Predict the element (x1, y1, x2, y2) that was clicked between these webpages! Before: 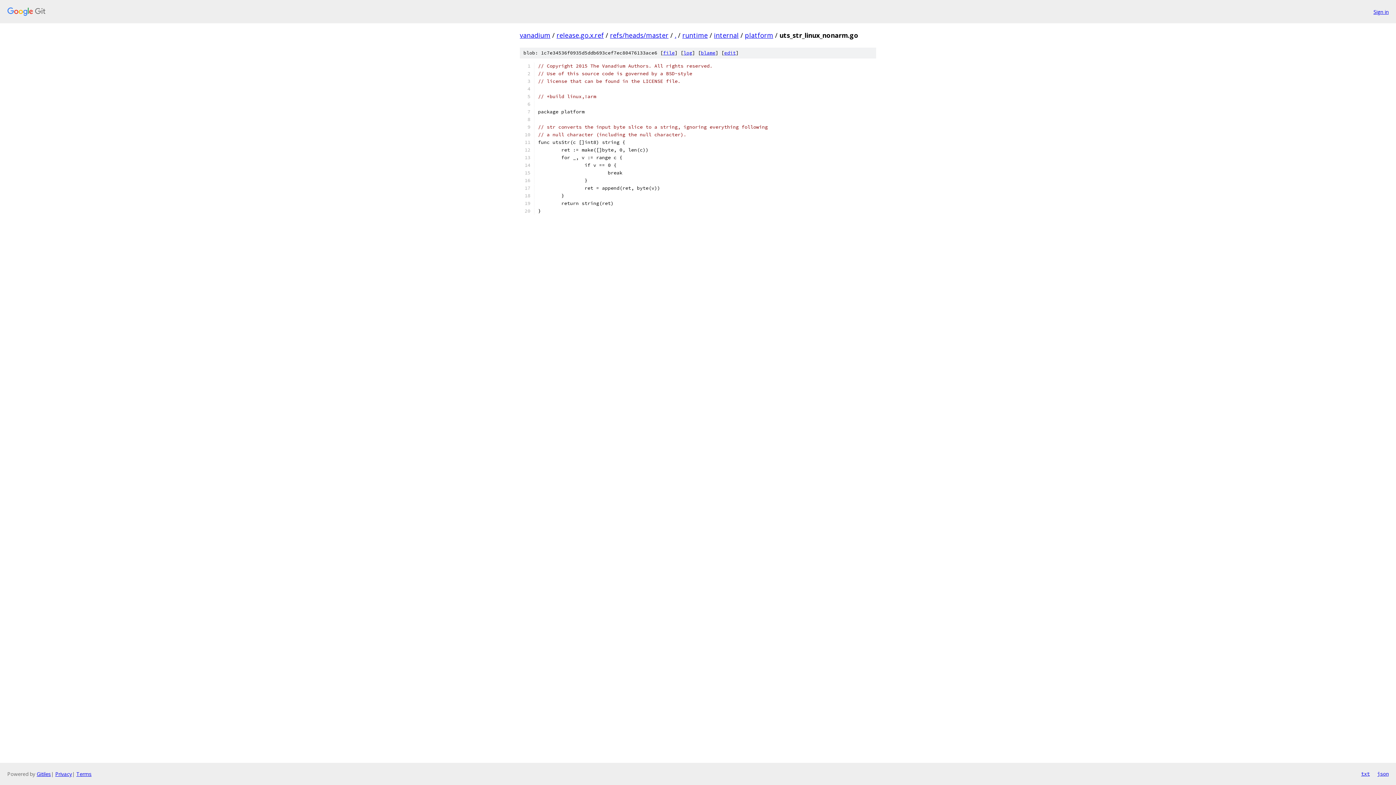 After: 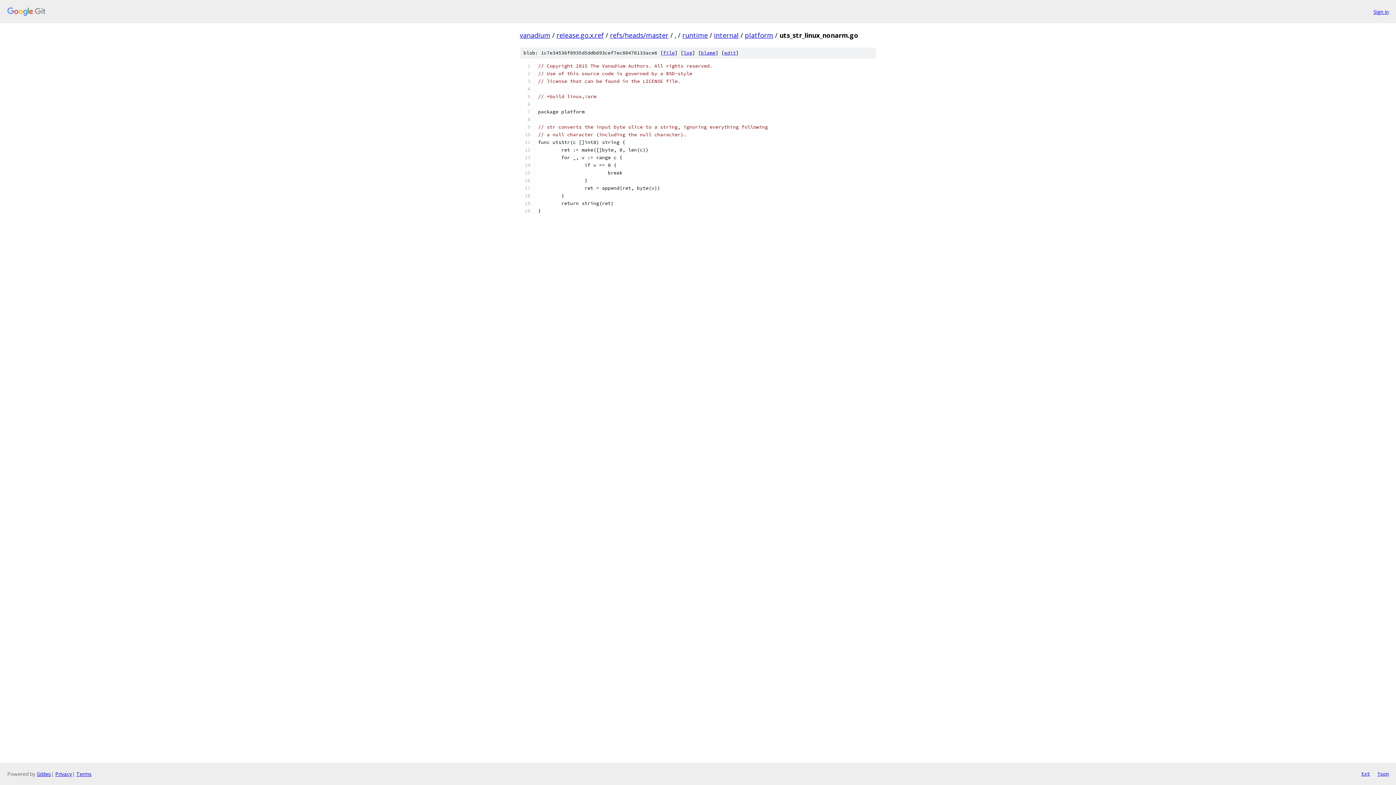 Action: bbox: (663, 49, 674, 56) label: file